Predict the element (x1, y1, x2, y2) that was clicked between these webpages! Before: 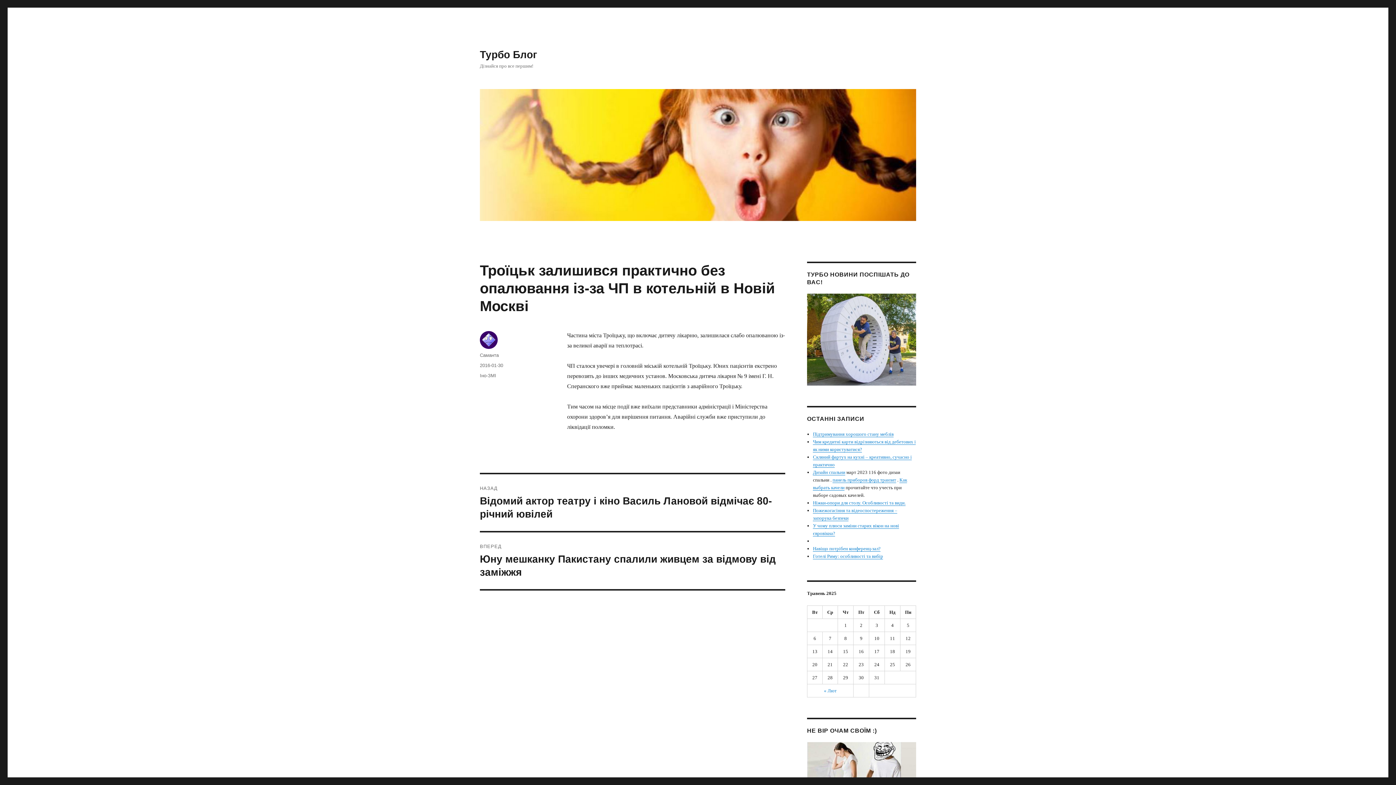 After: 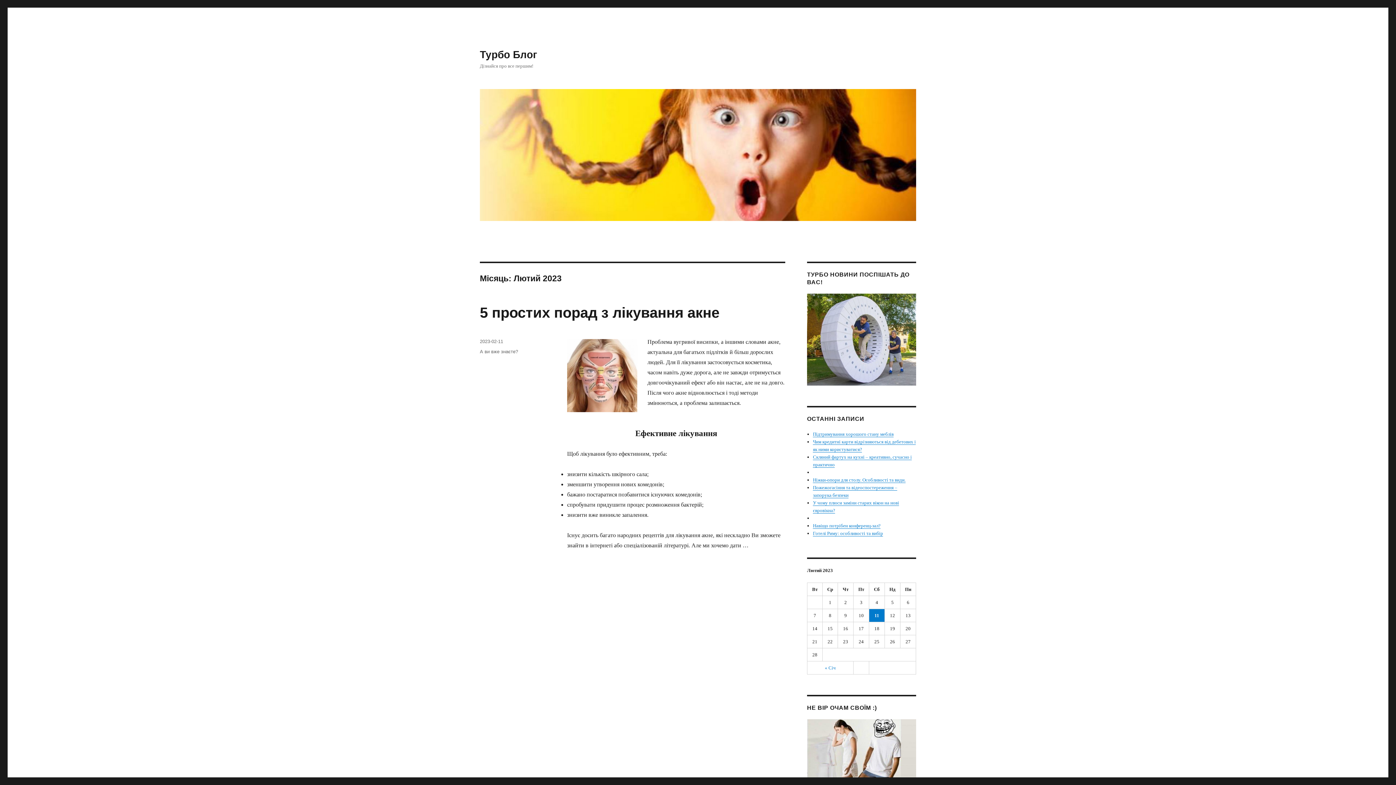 Action: bbox: (824, 688, 836, 693) label: « Лют